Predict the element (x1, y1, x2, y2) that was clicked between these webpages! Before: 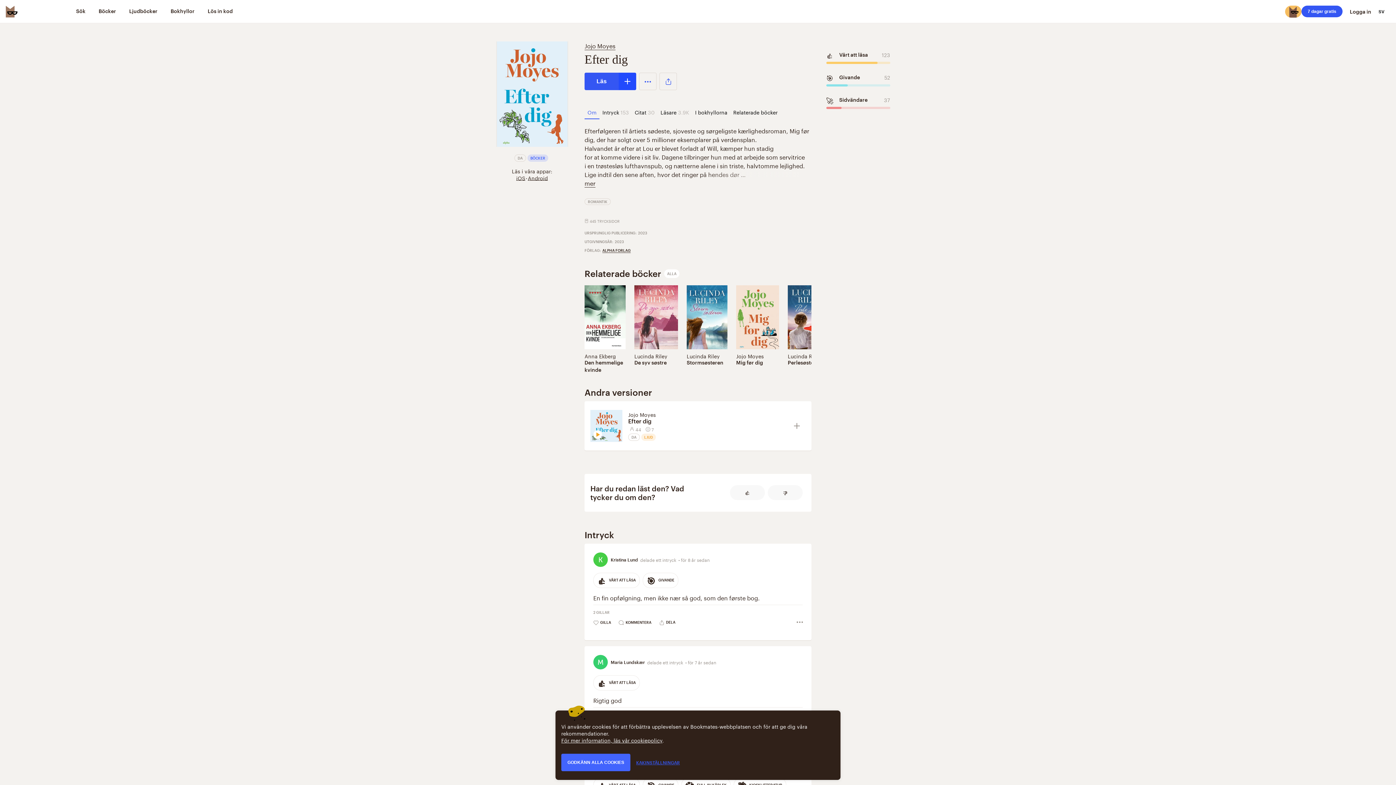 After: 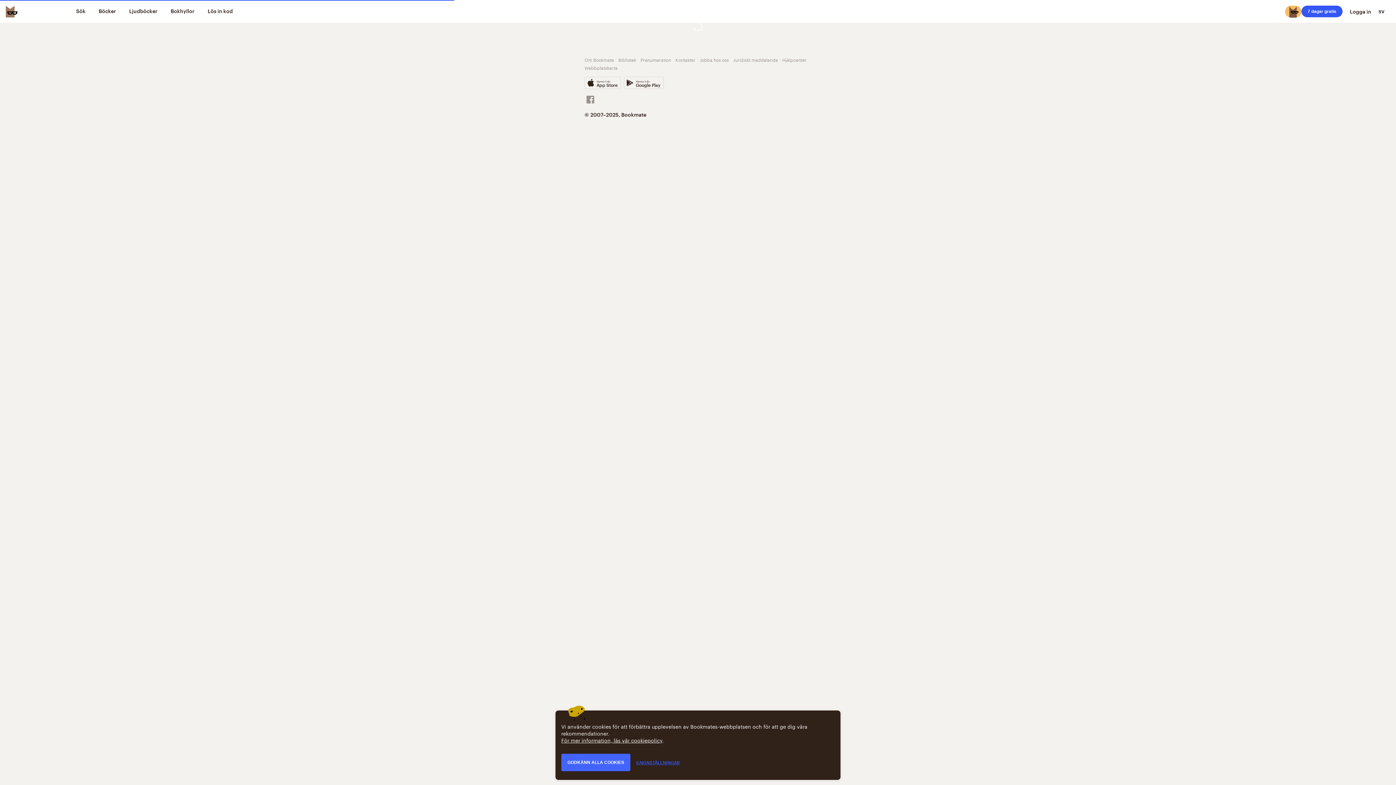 Action: bbox: (584, 40, 615, 50) label: Jojo Moyes